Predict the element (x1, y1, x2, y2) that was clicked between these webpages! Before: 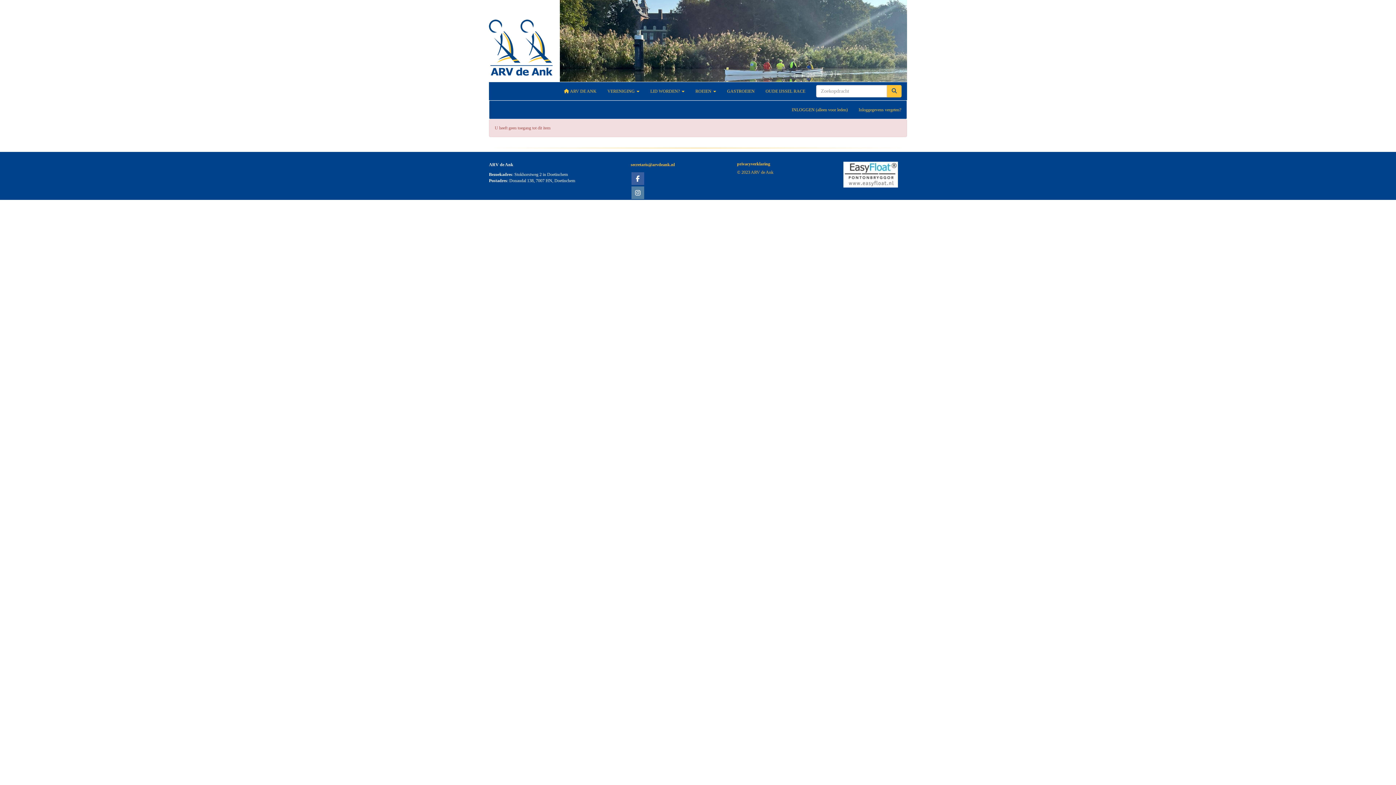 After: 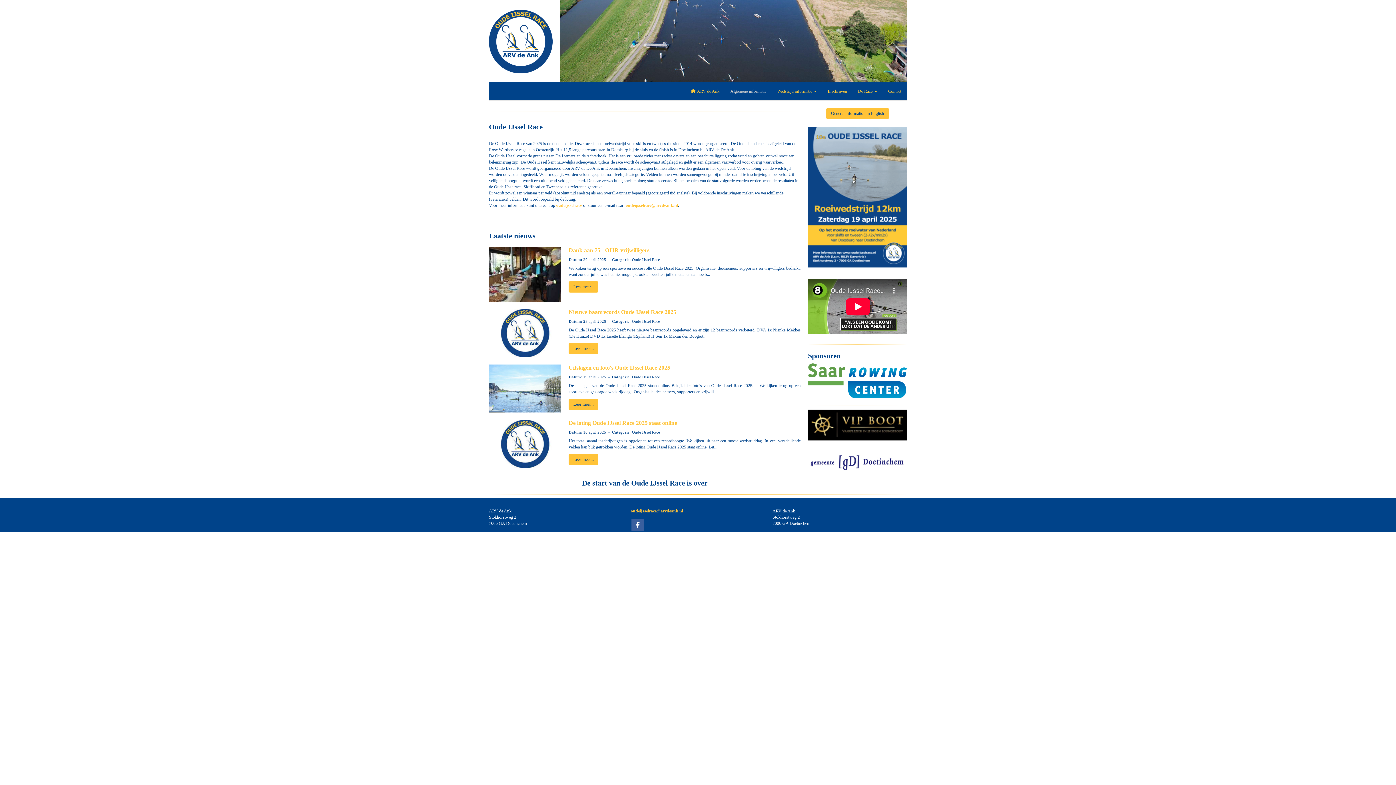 Action: label: OUDE IJSSEL RACE bbox: (760, 82, 810, 100)